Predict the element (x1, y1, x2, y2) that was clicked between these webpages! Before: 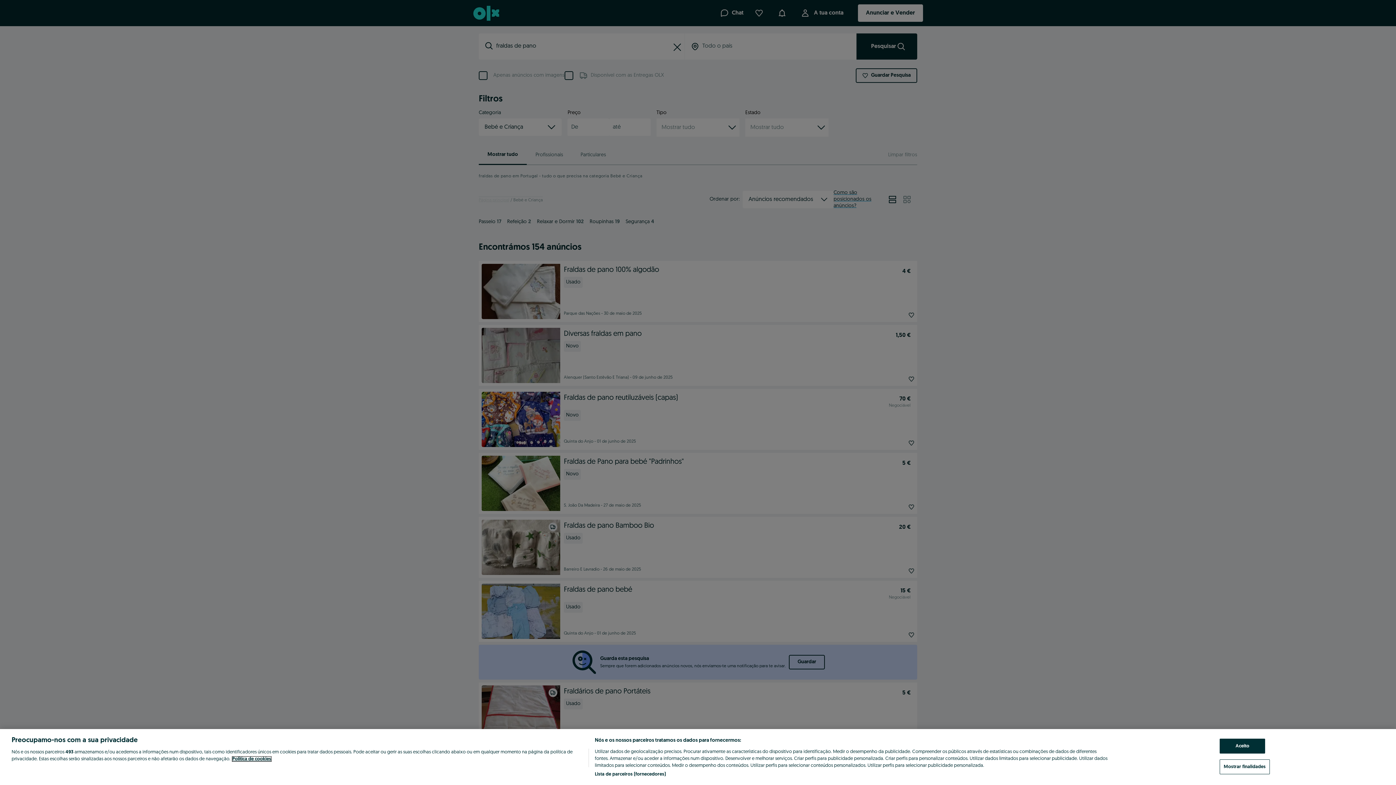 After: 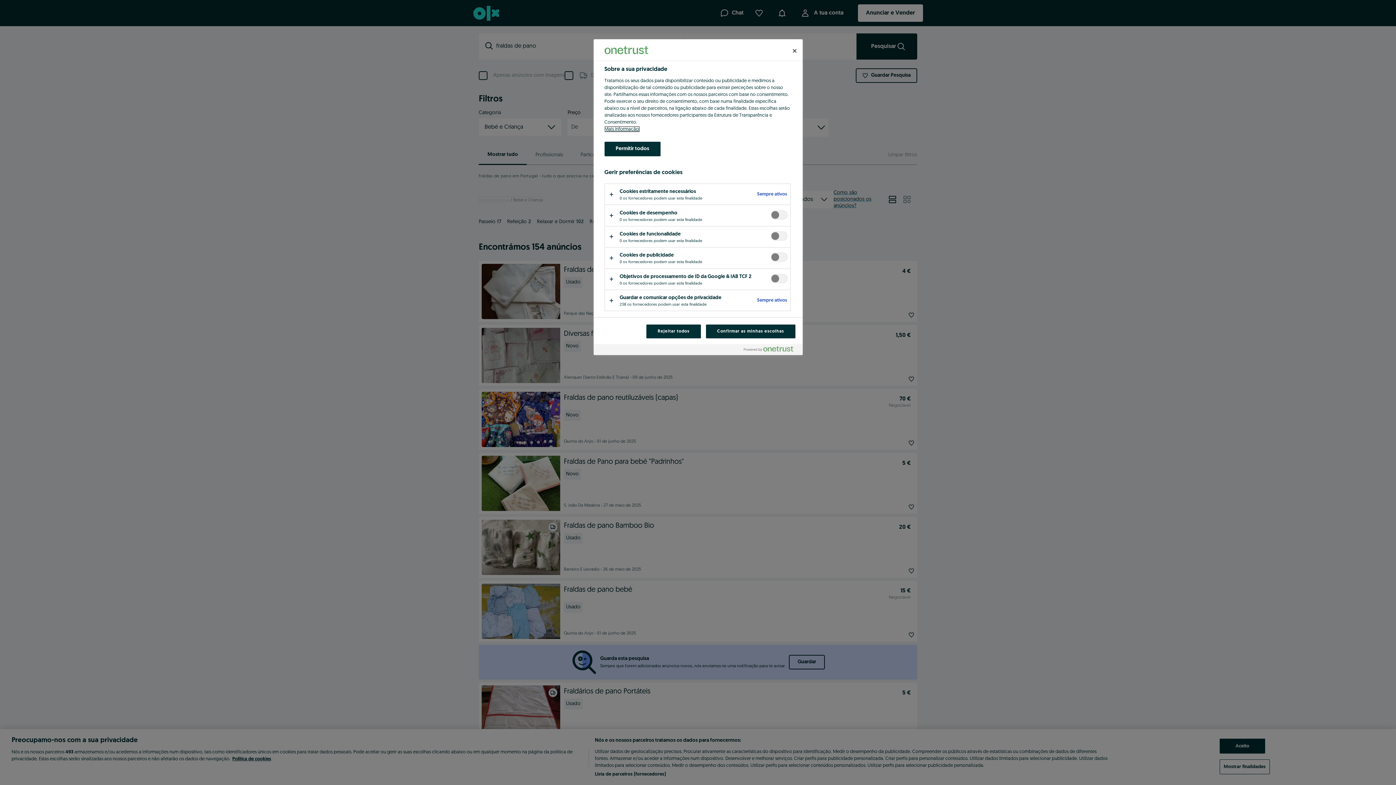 Action: bbox: (1220, 759, 1270, 774) label: Mostrar finalidades